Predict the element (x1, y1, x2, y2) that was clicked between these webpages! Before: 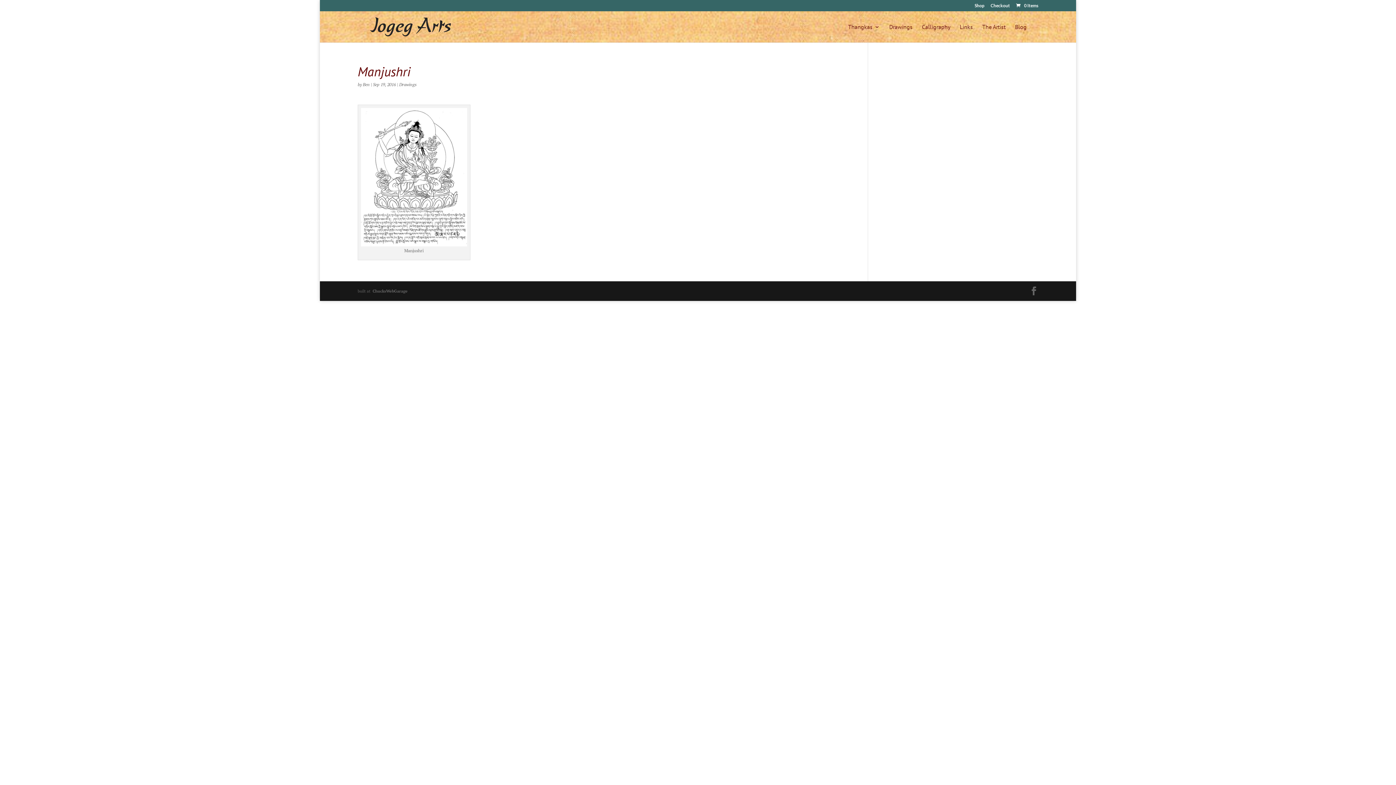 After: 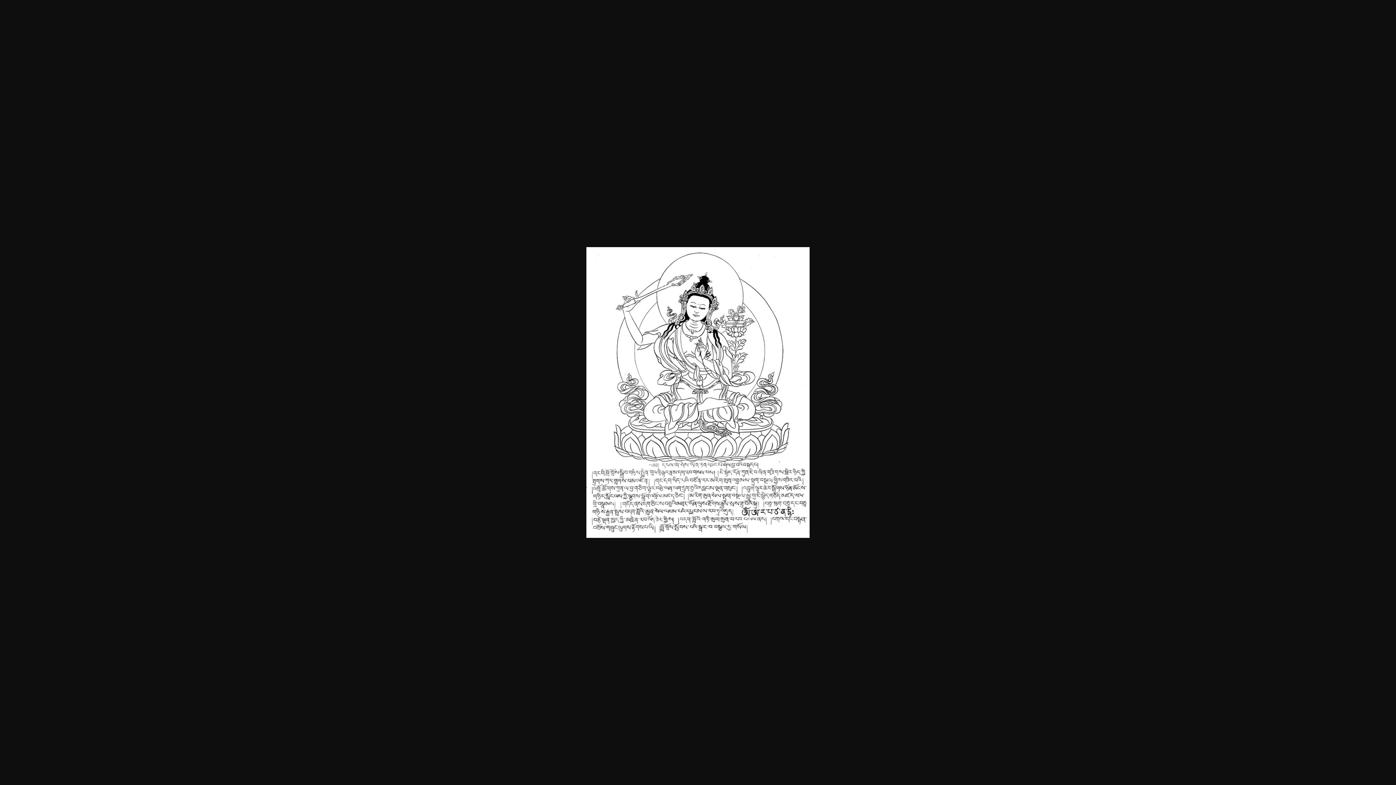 Action: bbox: (361, 238, 467, 246)